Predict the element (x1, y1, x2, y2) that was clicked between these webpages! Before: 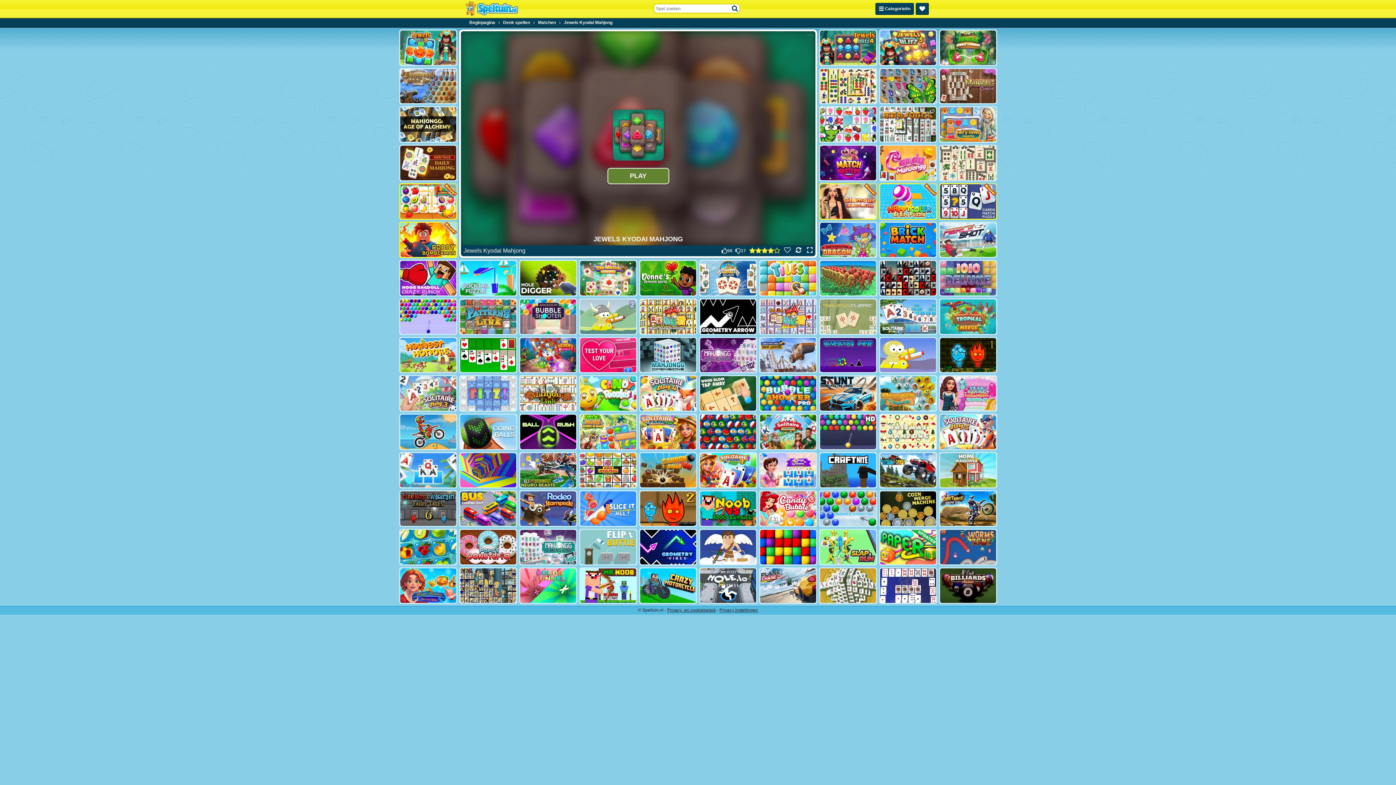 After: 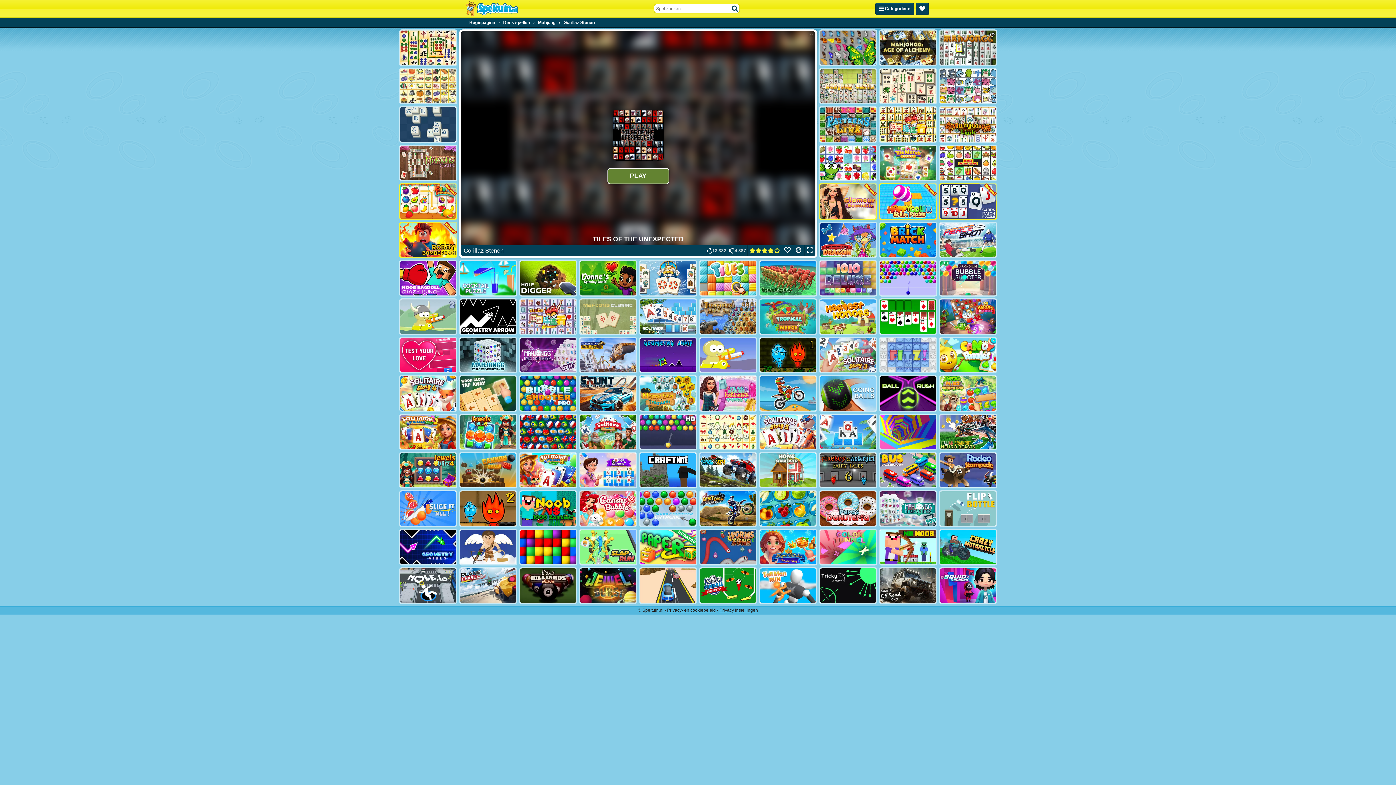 Action: bbox: (879, 260, 937, 296)